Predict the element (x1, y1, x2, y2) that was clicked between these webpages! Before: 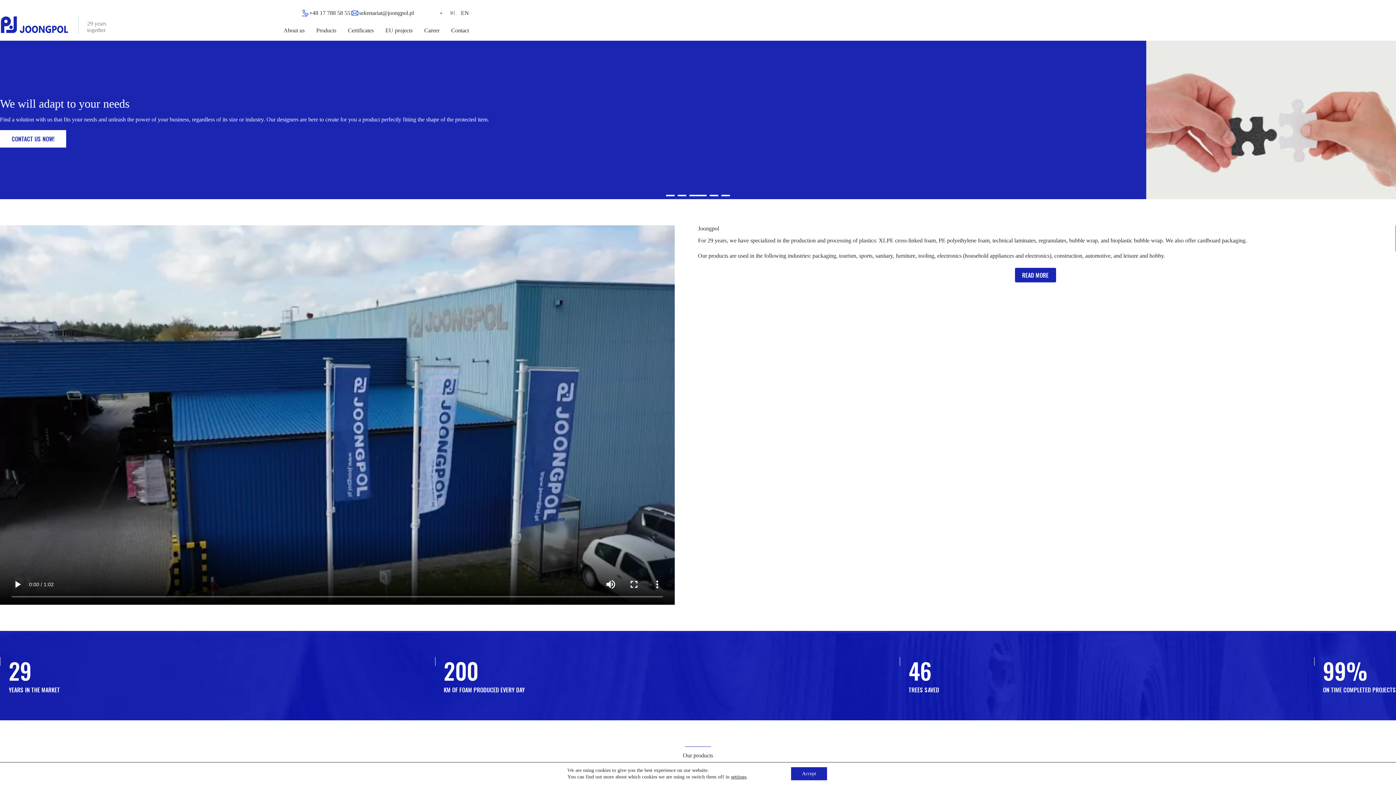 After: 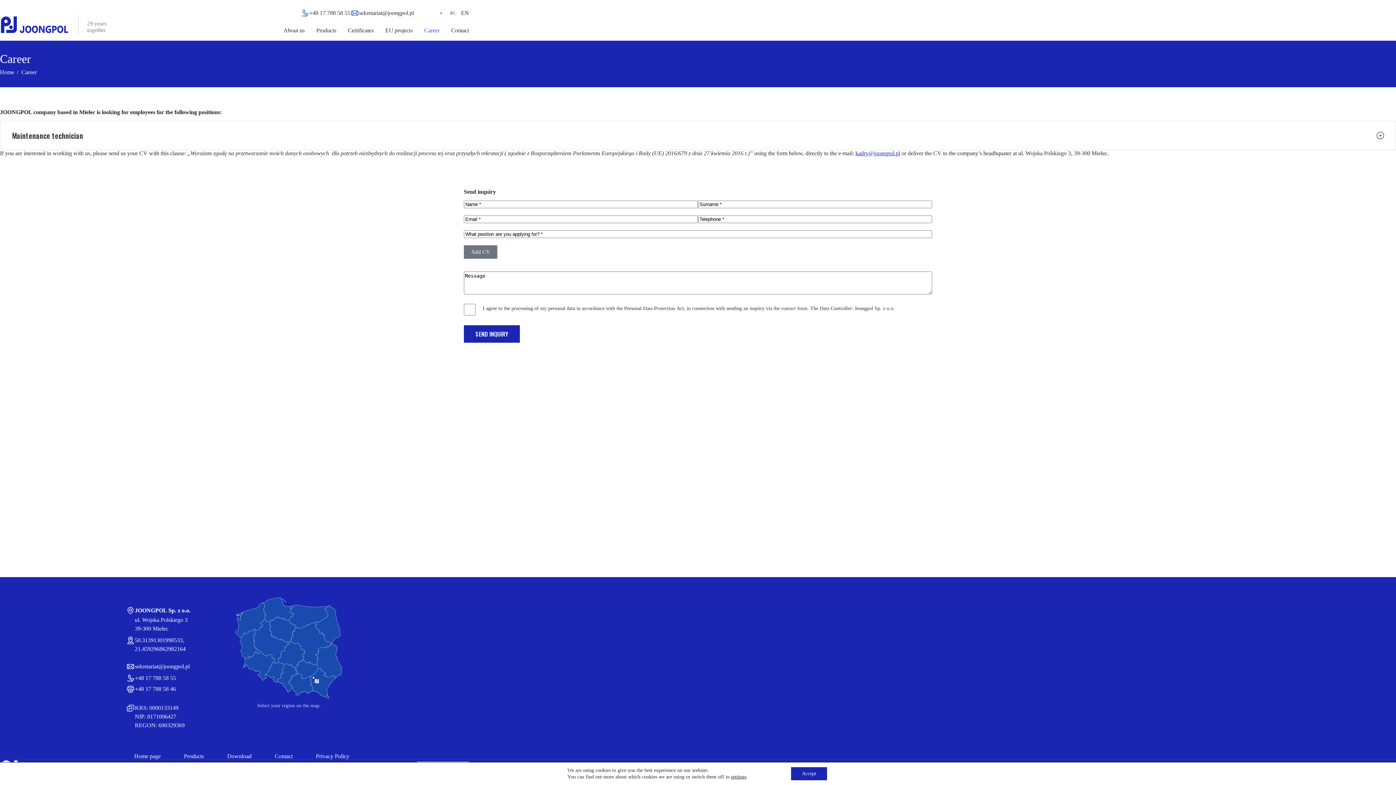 Action: bbox: (418, 24, 445, 36) label: Career